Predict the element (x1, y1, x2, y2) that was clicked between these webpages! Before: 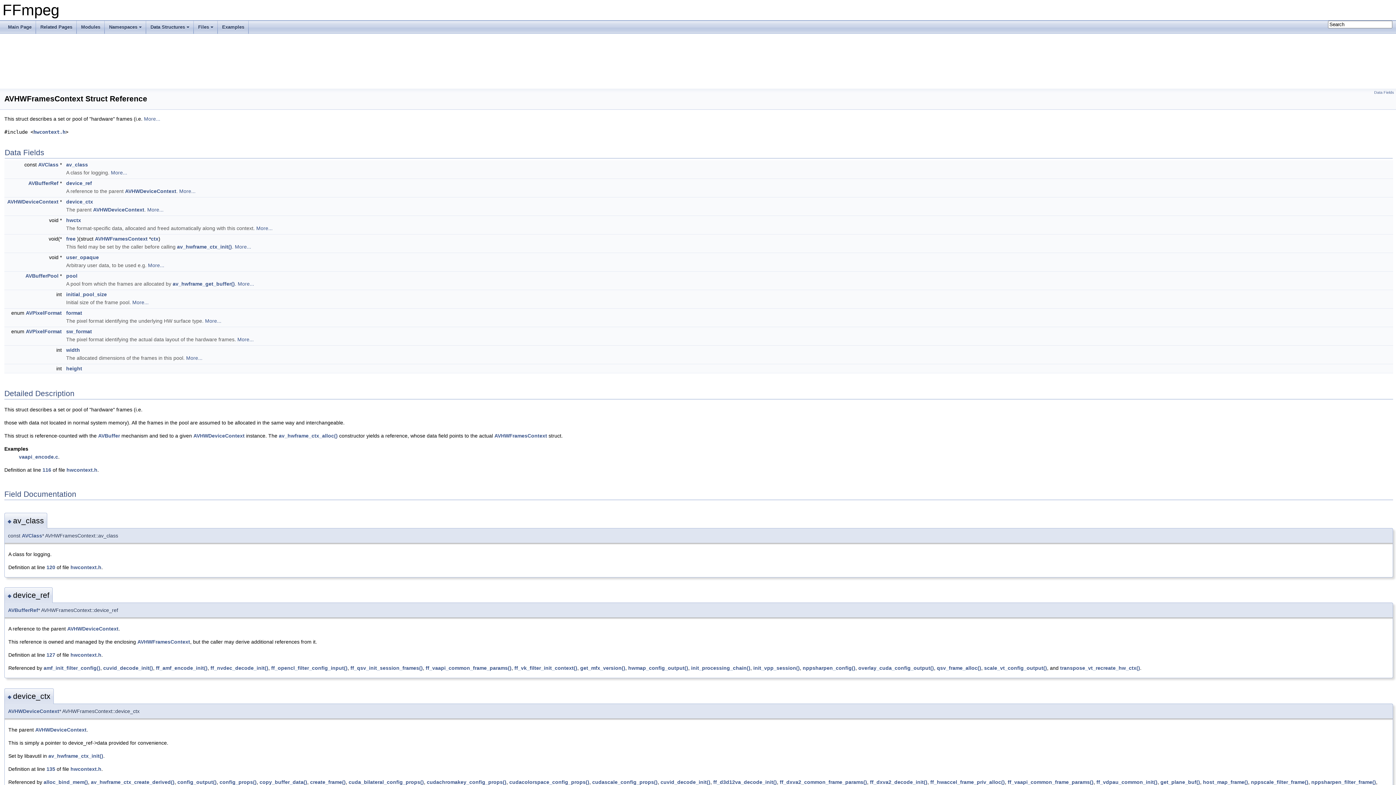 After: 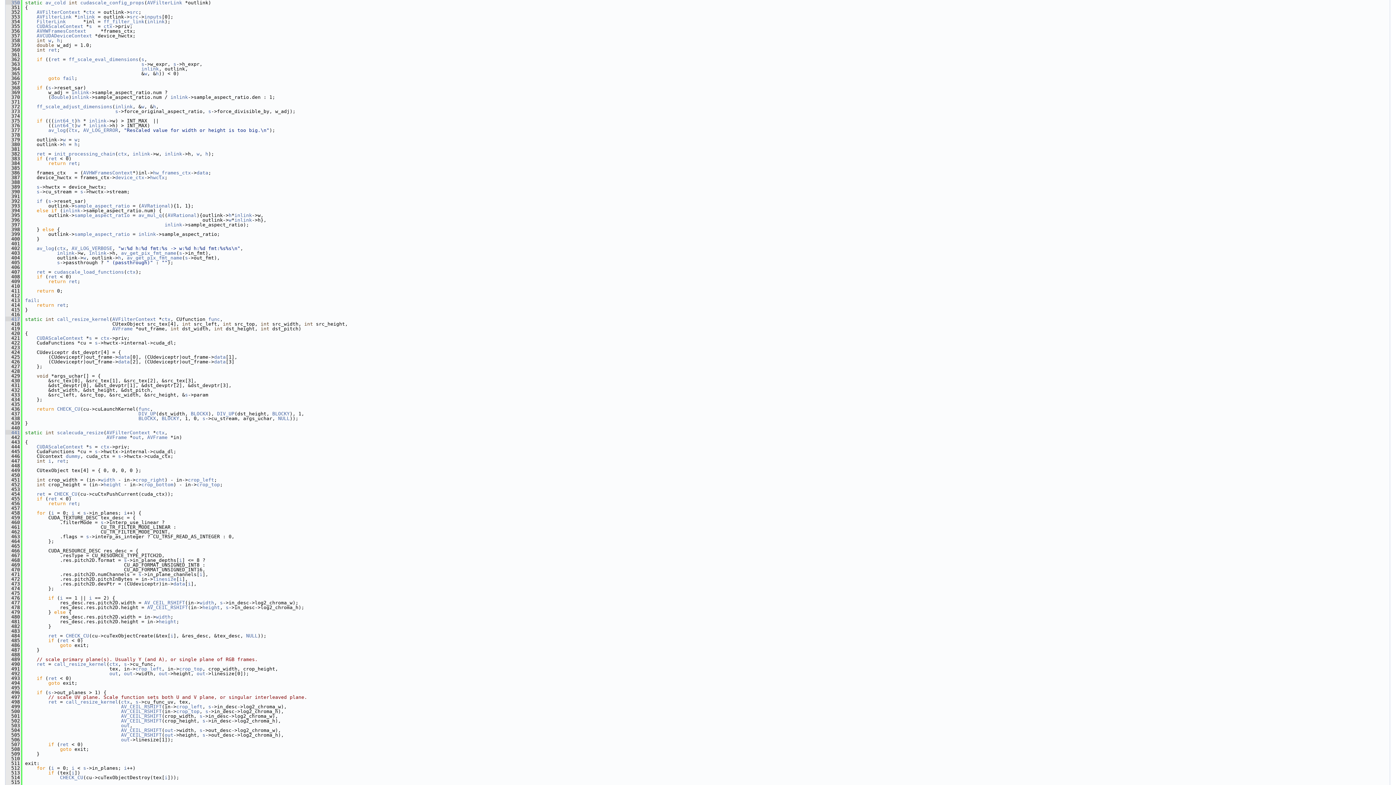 Action: label: cudascale_config_props() bbox: (592, 779, 657, 785)